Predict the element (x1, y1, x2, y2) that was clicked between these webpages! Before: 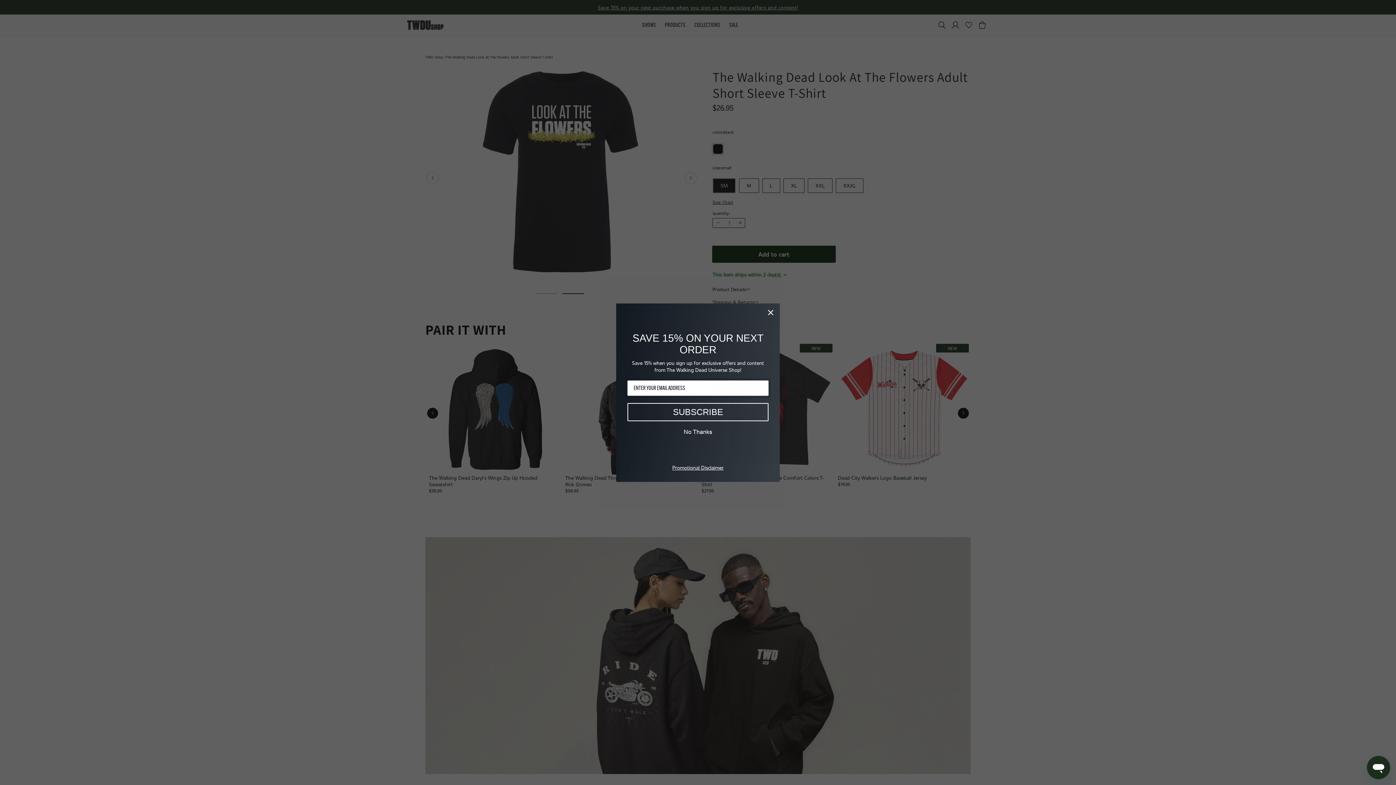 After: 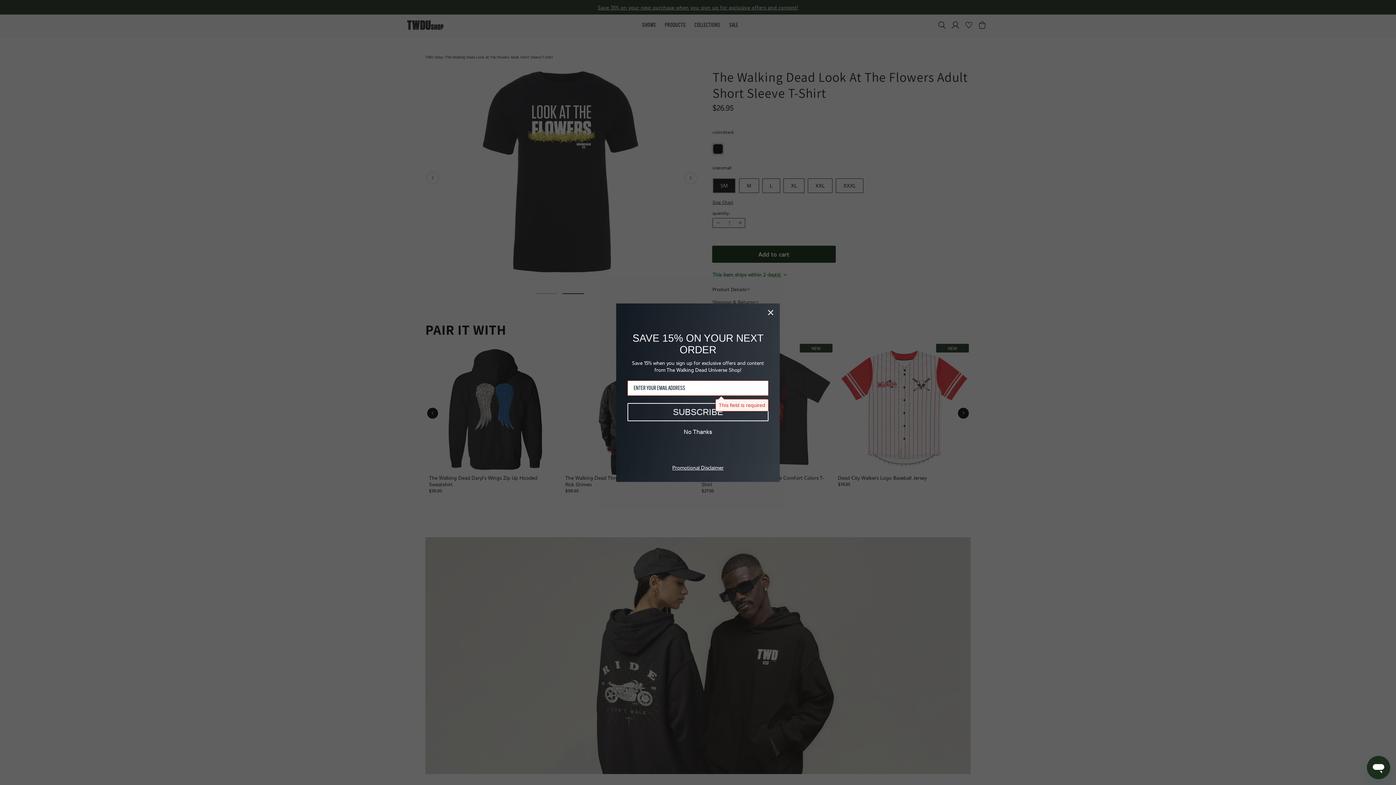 Action: bbox: (627, 403, 768, 421) label: SUBSCRIBE